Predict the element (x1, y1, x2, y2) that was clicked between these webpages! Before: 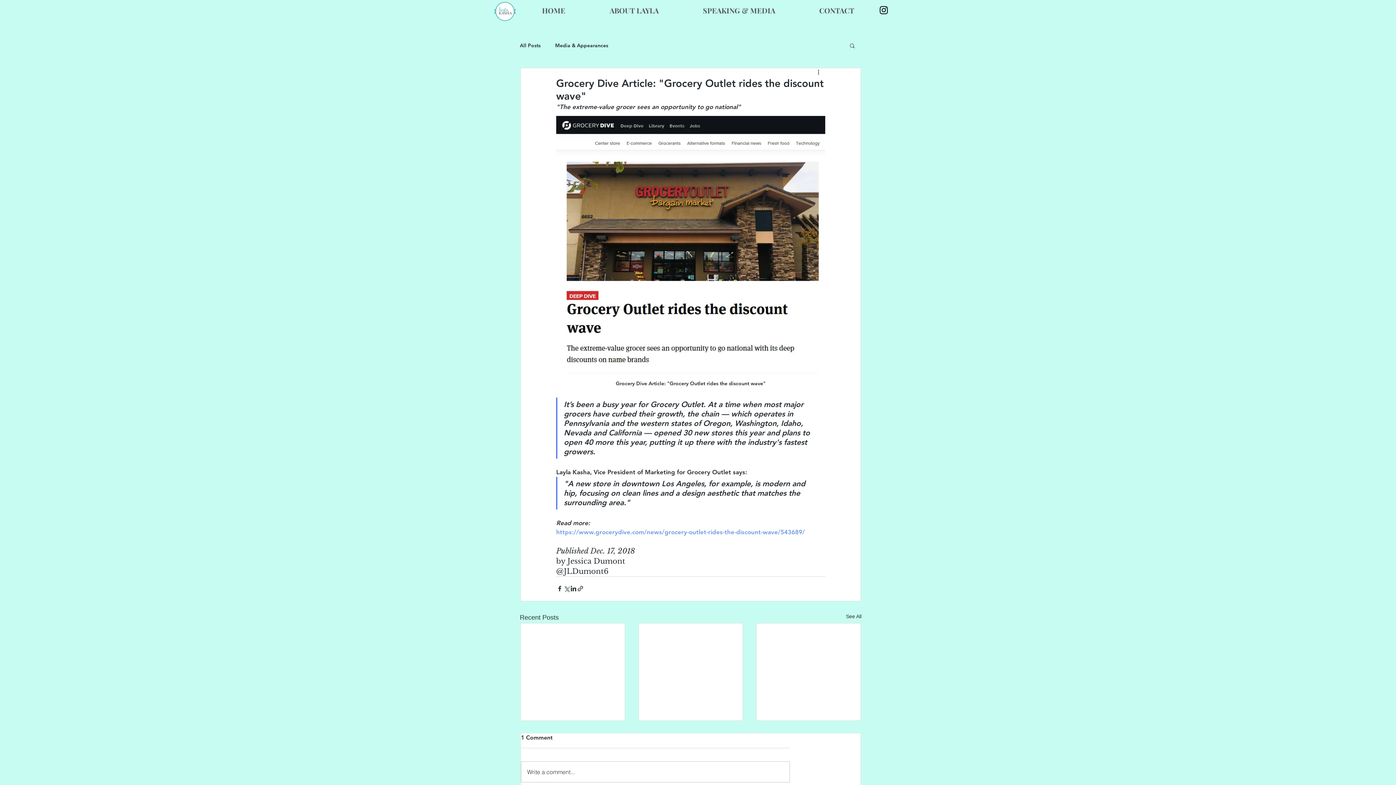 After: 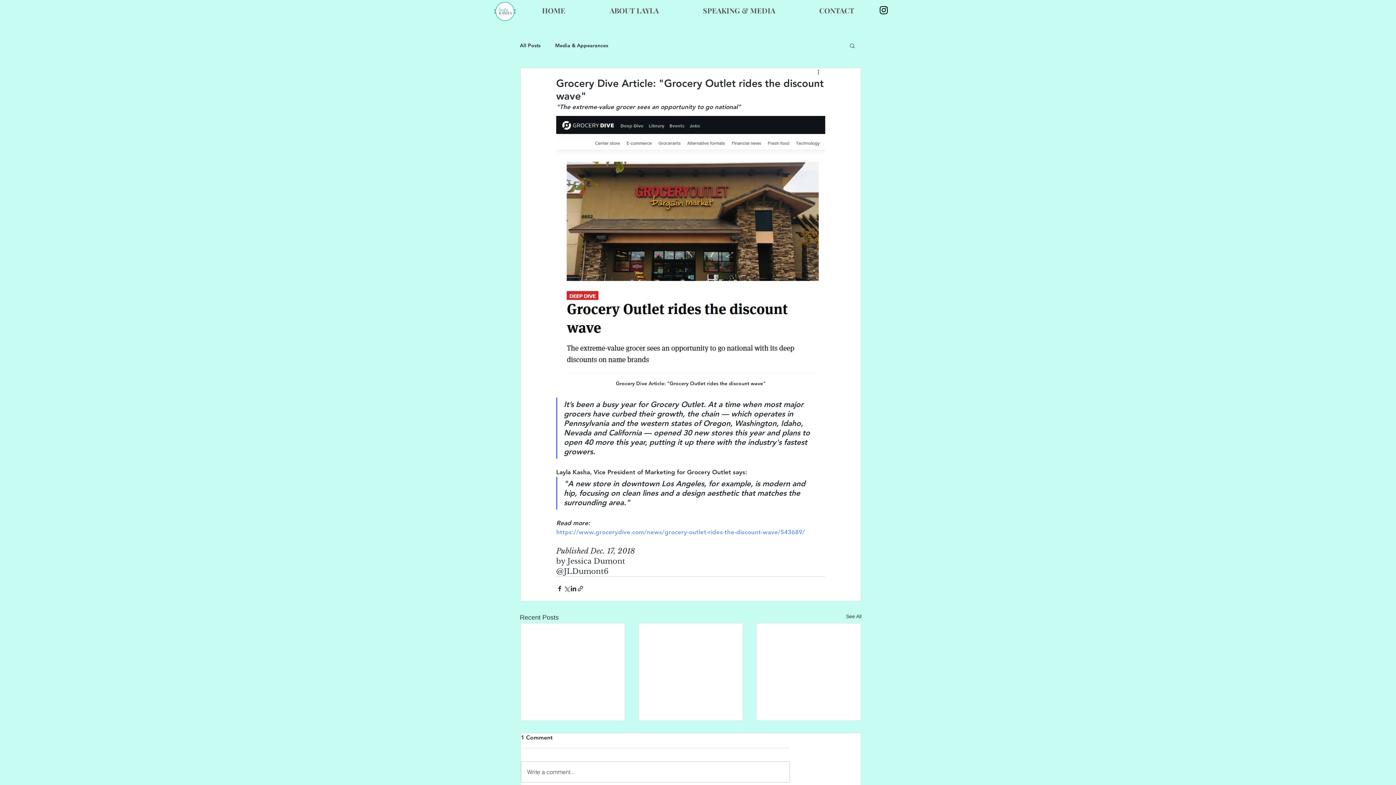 Action: bbox: (878, 4, 889, 15) label: Layla Kasha Instagram